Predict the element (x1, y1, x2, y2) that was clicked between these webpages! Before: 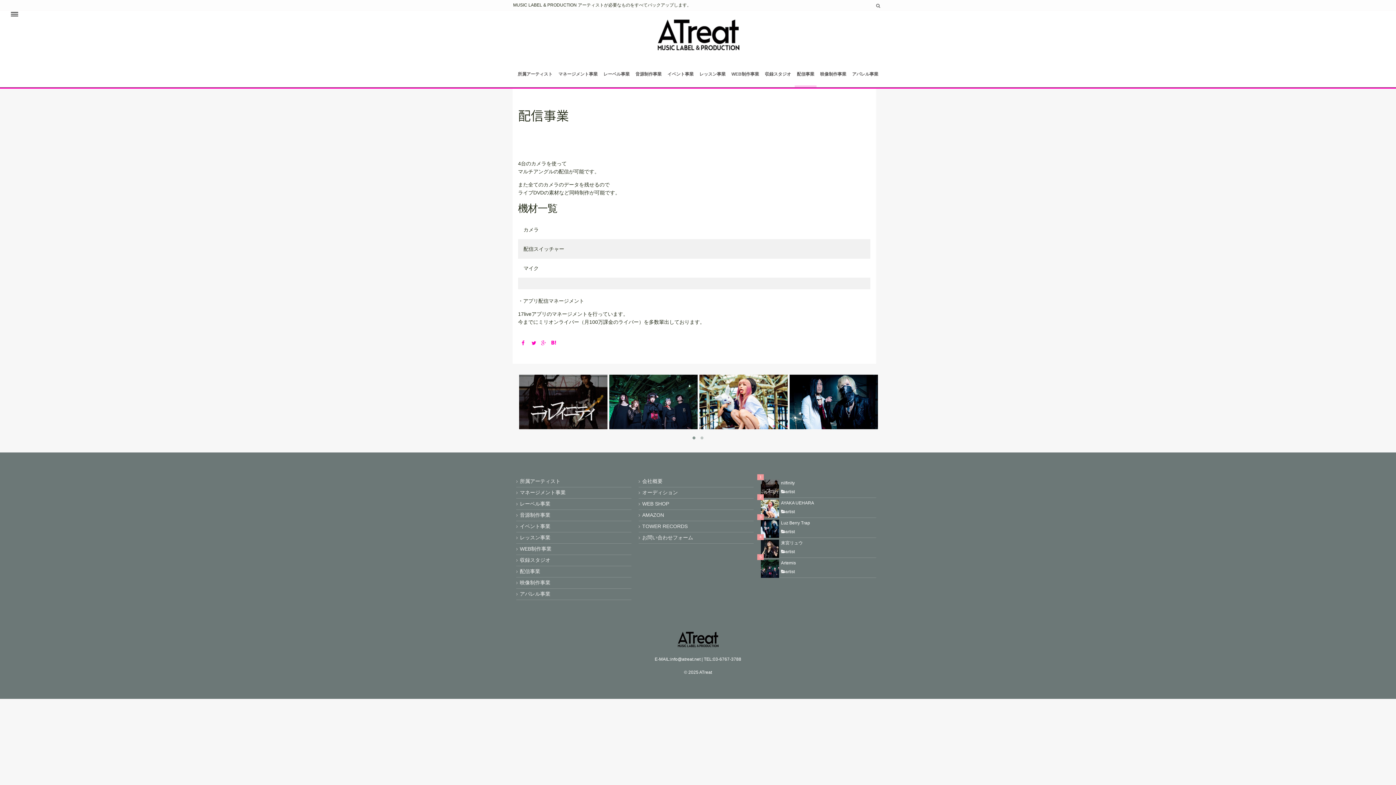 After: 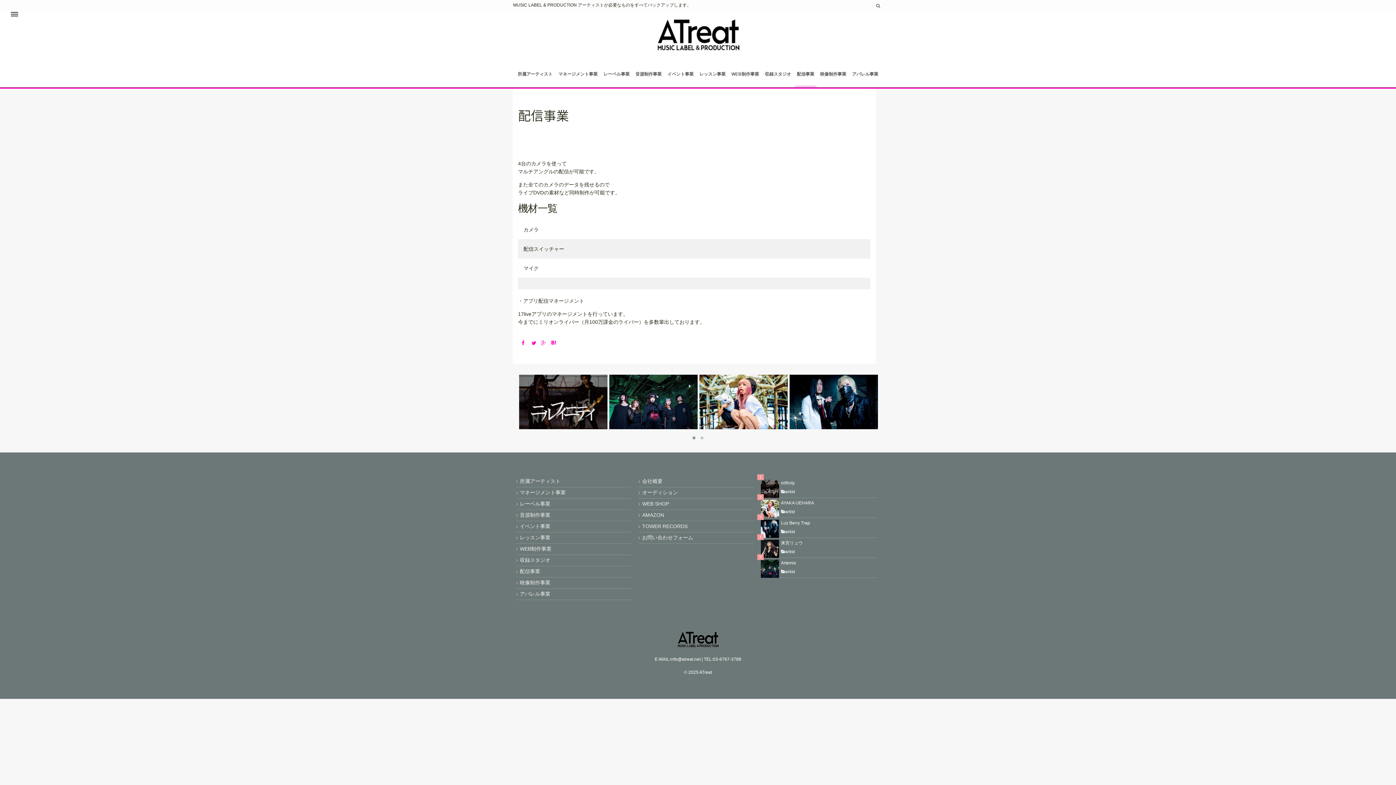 Action: label: 配信事業 bbox: (516, 566, 631, 577)